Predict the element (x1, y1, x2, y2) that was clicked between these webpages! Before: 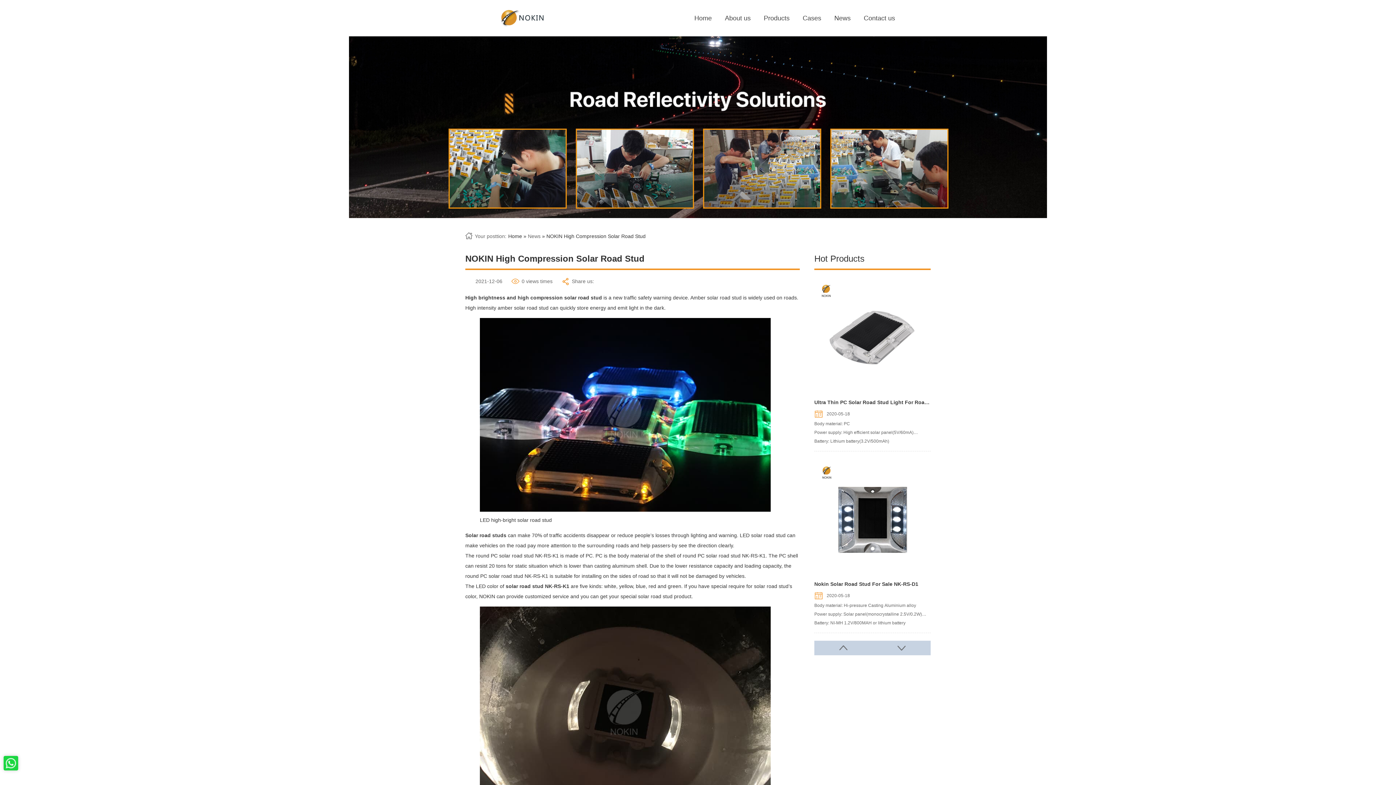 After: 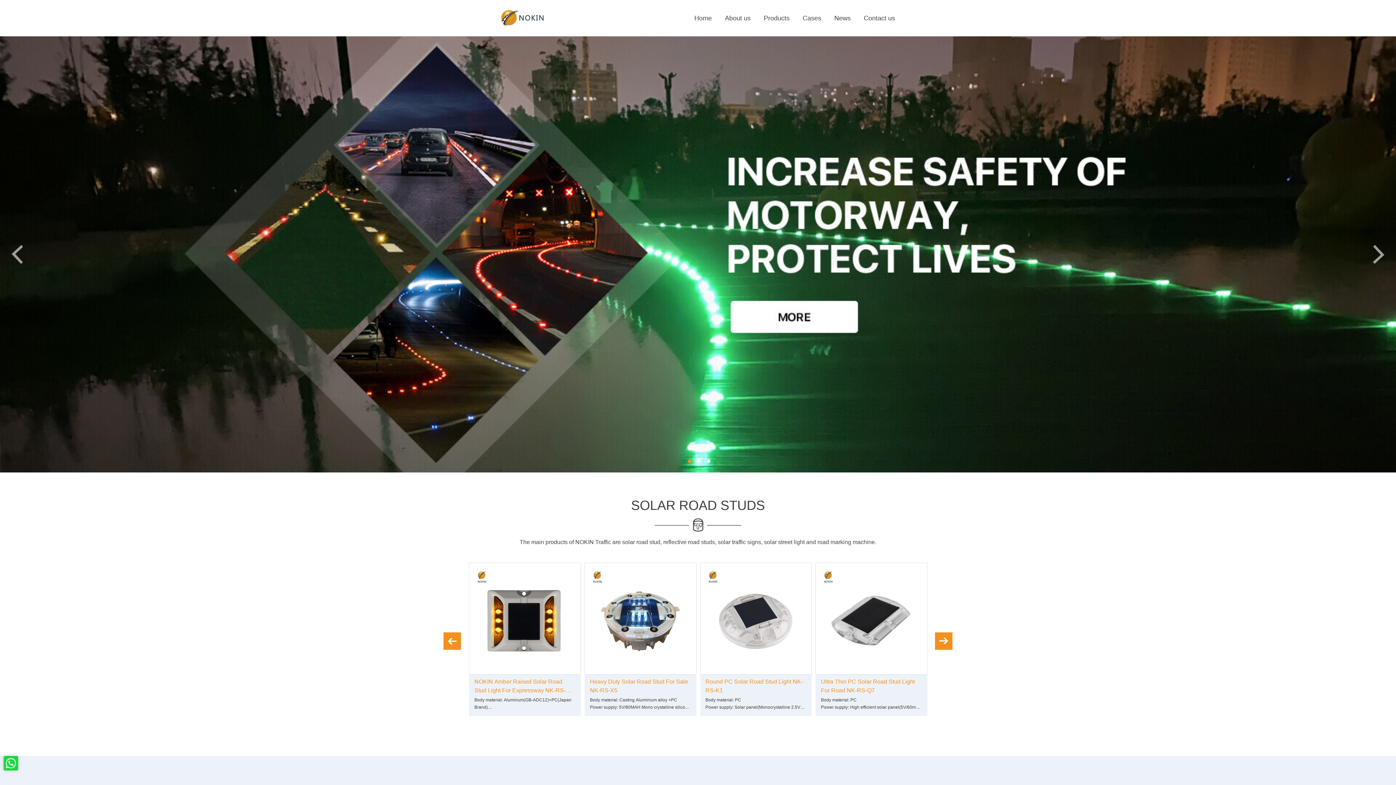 Action: bbox: (465, 0, 578, 36)